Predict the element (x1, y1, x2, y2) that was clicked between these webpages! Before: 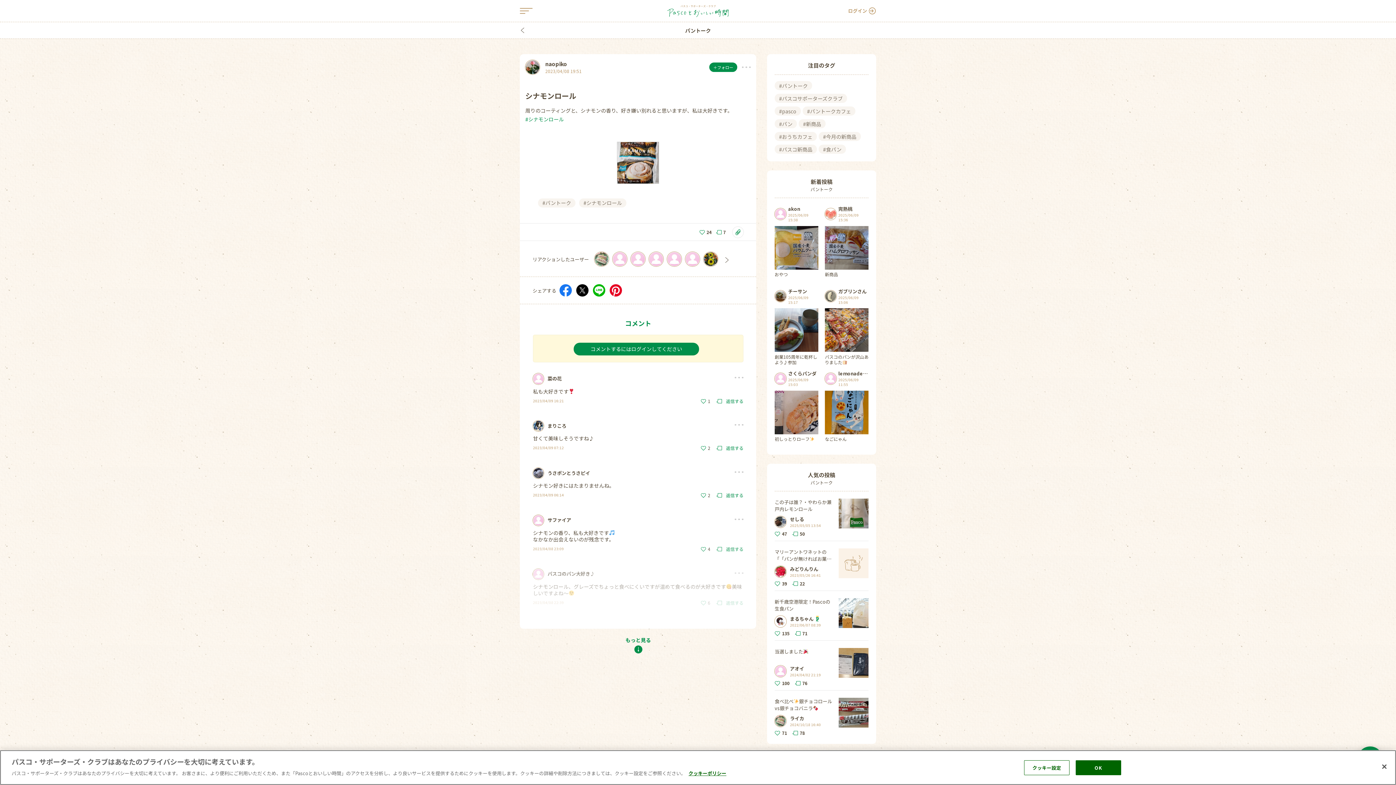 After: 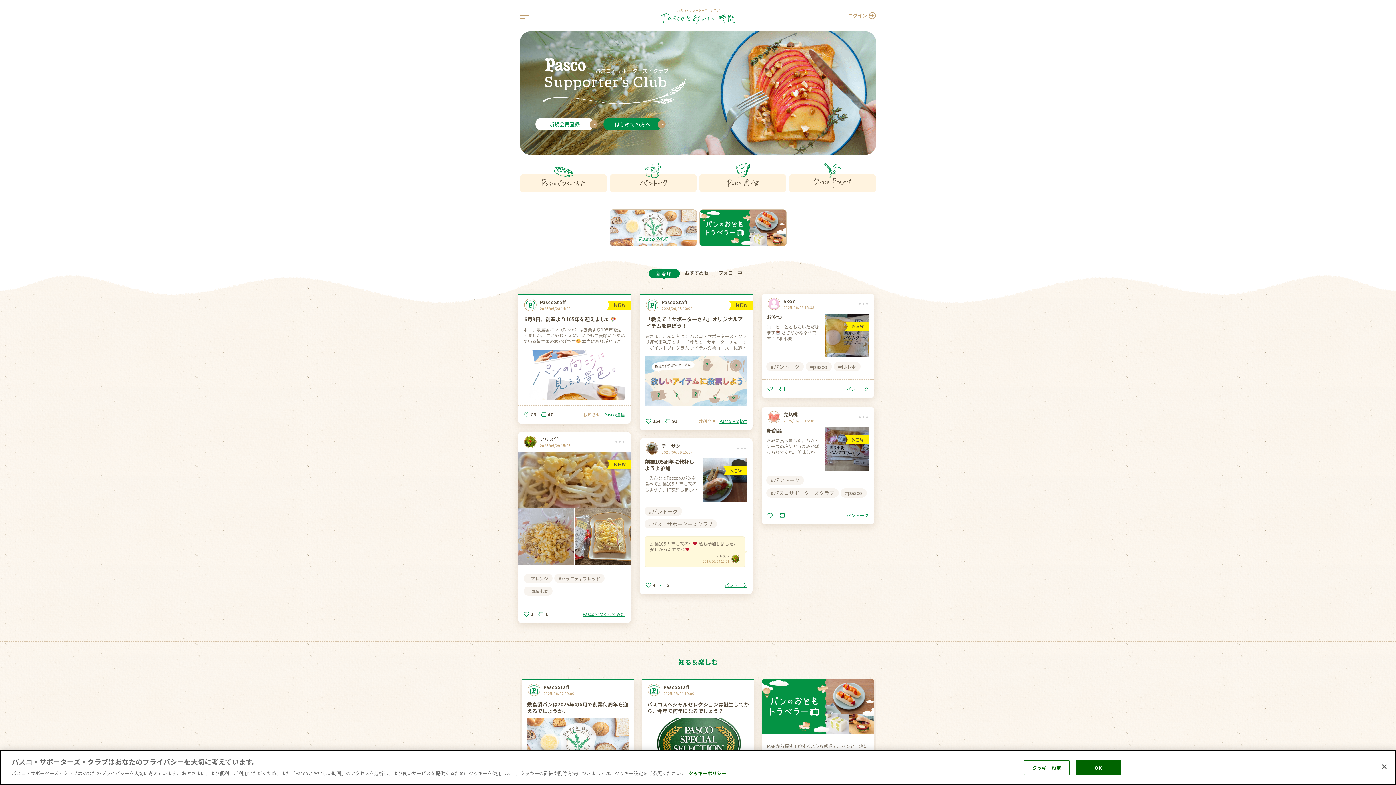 Action: bbox: (667, 5, 728, 17) label: Pascoとのおいしい時間 | Pasco Supporter's Club